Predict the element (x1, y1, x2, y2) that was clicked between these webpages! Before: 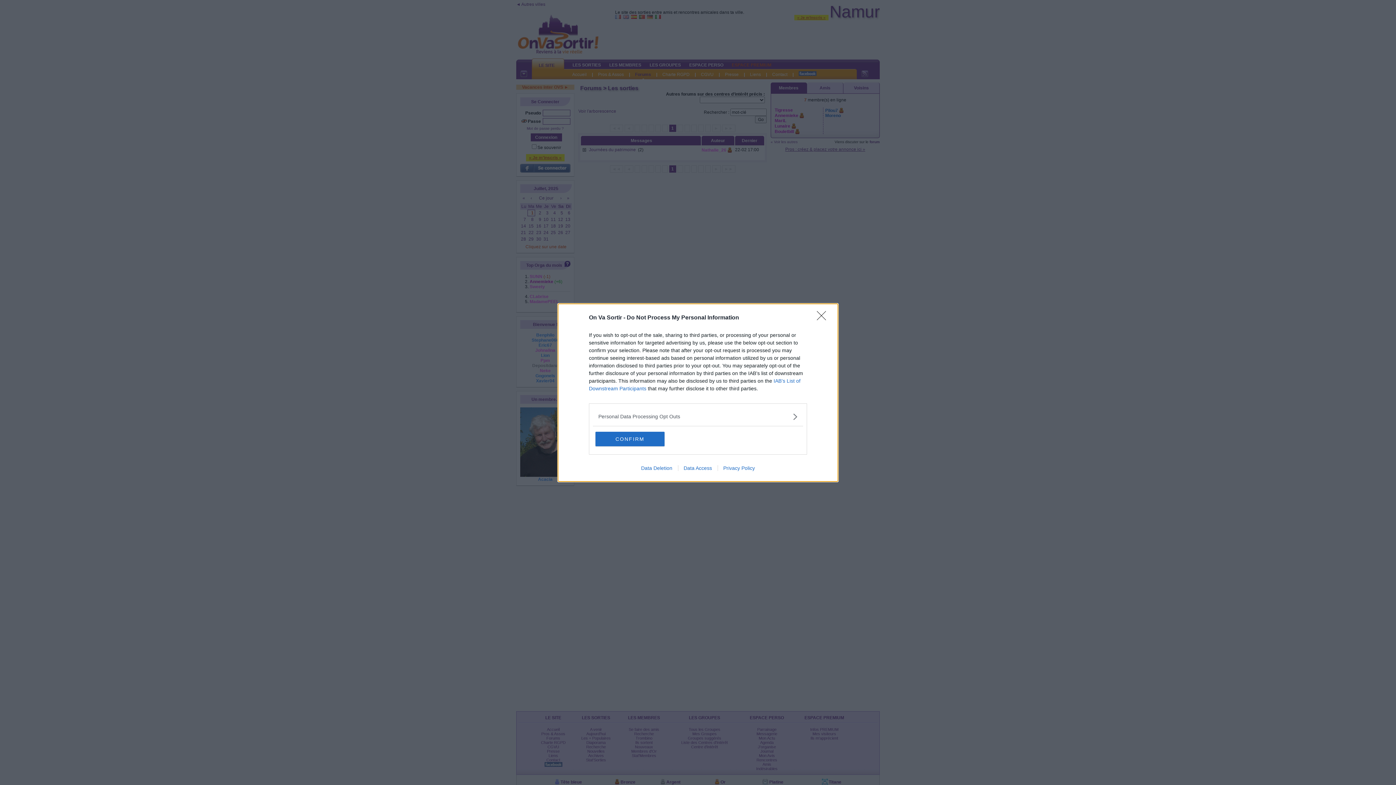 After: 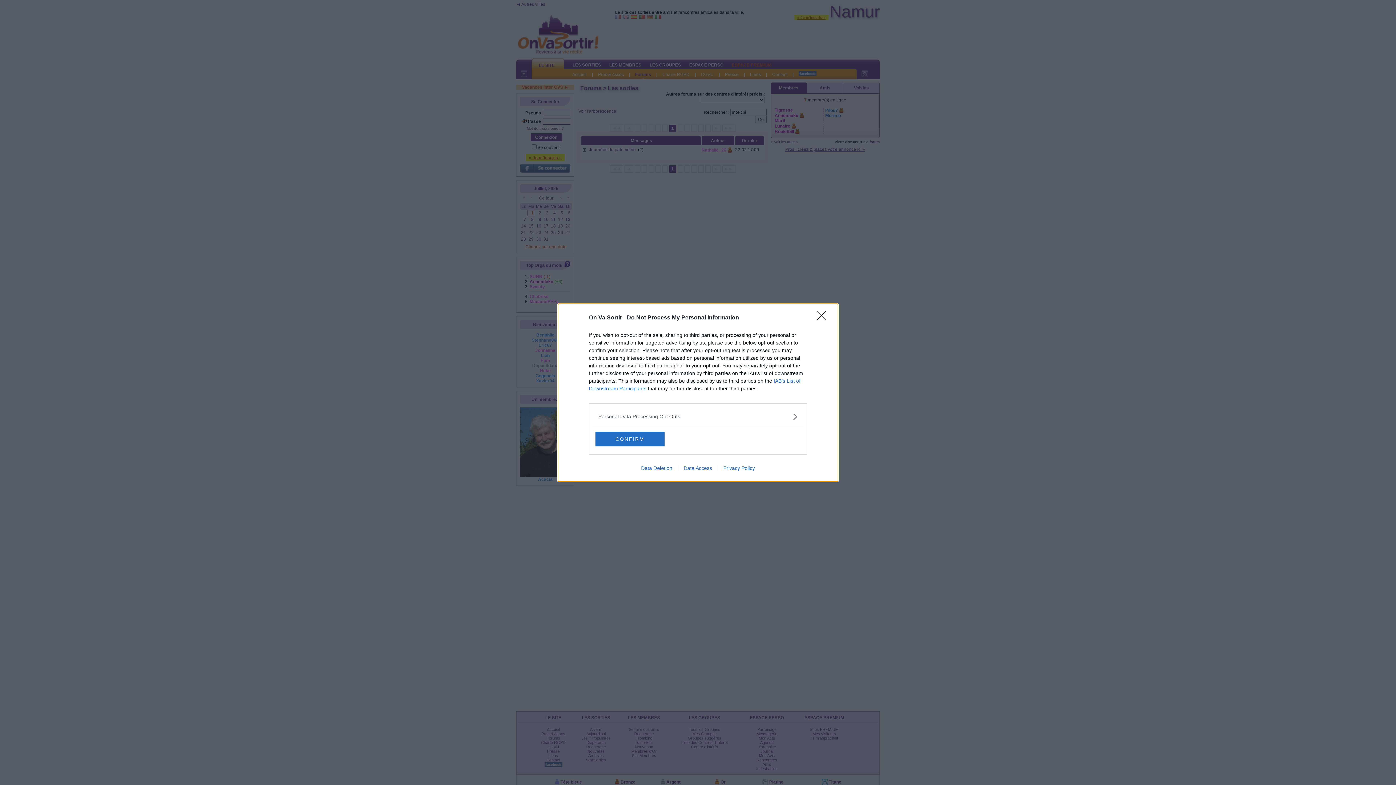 Action: label: Privacy Policy bbox: (717, 465, 760, 471)